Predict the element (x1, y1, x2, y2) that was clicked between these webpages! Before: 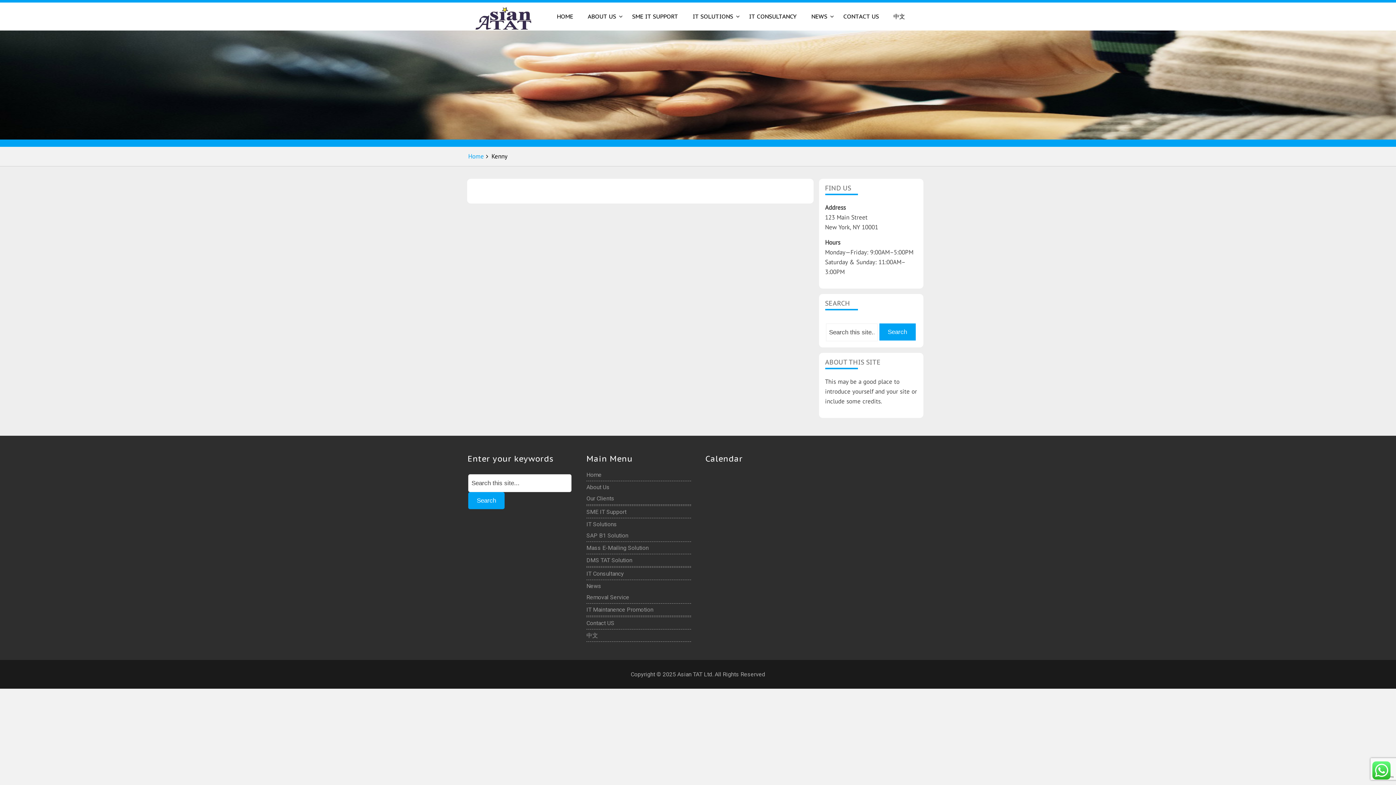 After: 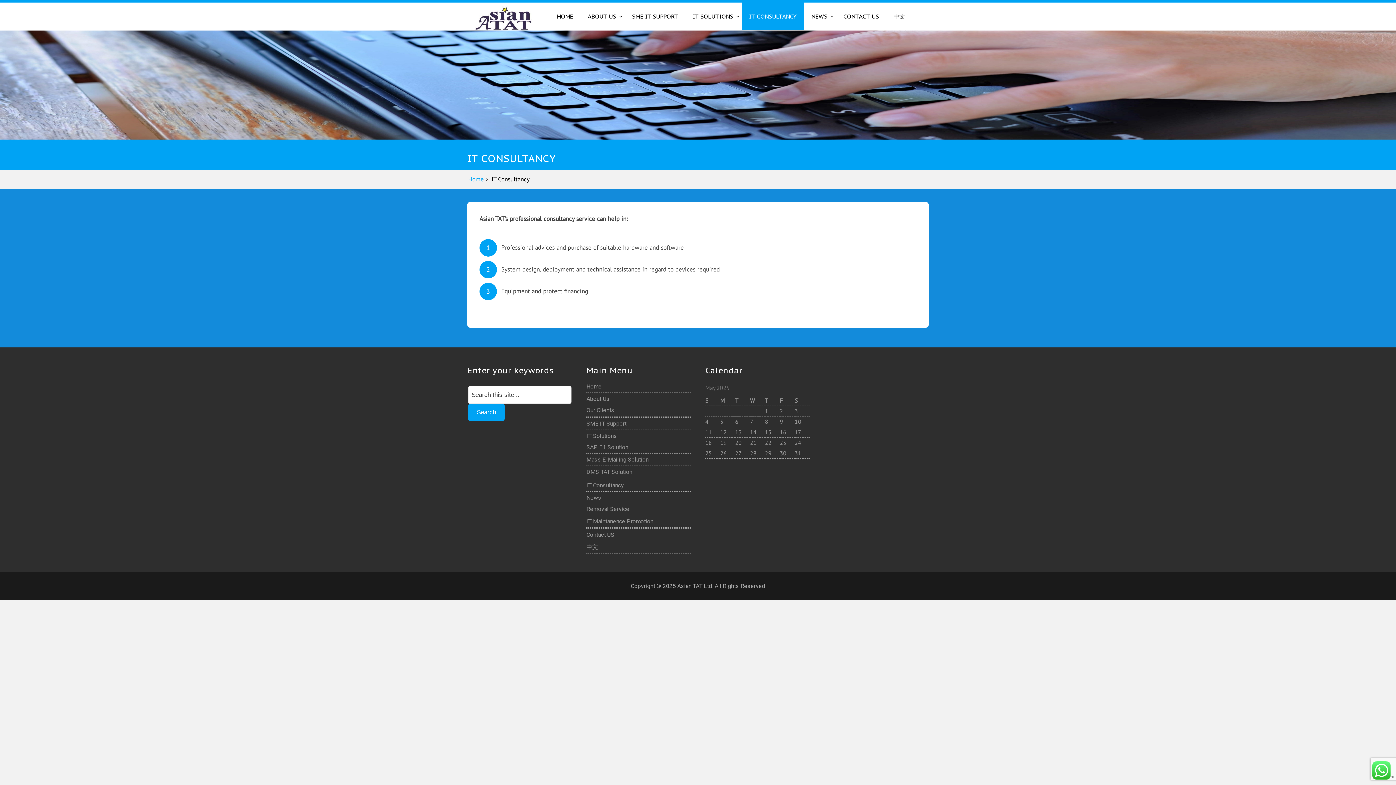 Action: bbox: (586, 570, 624, 577) label: IT Consultancy